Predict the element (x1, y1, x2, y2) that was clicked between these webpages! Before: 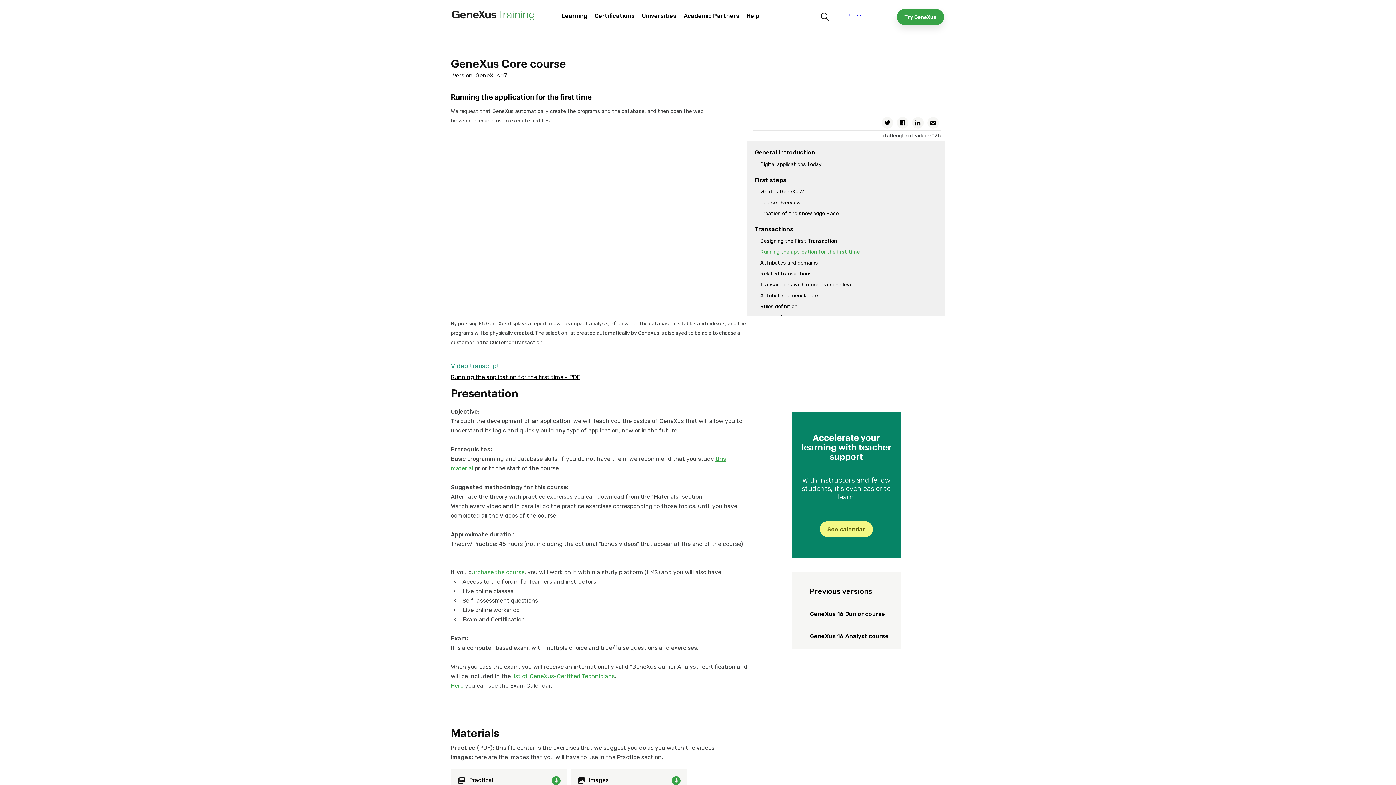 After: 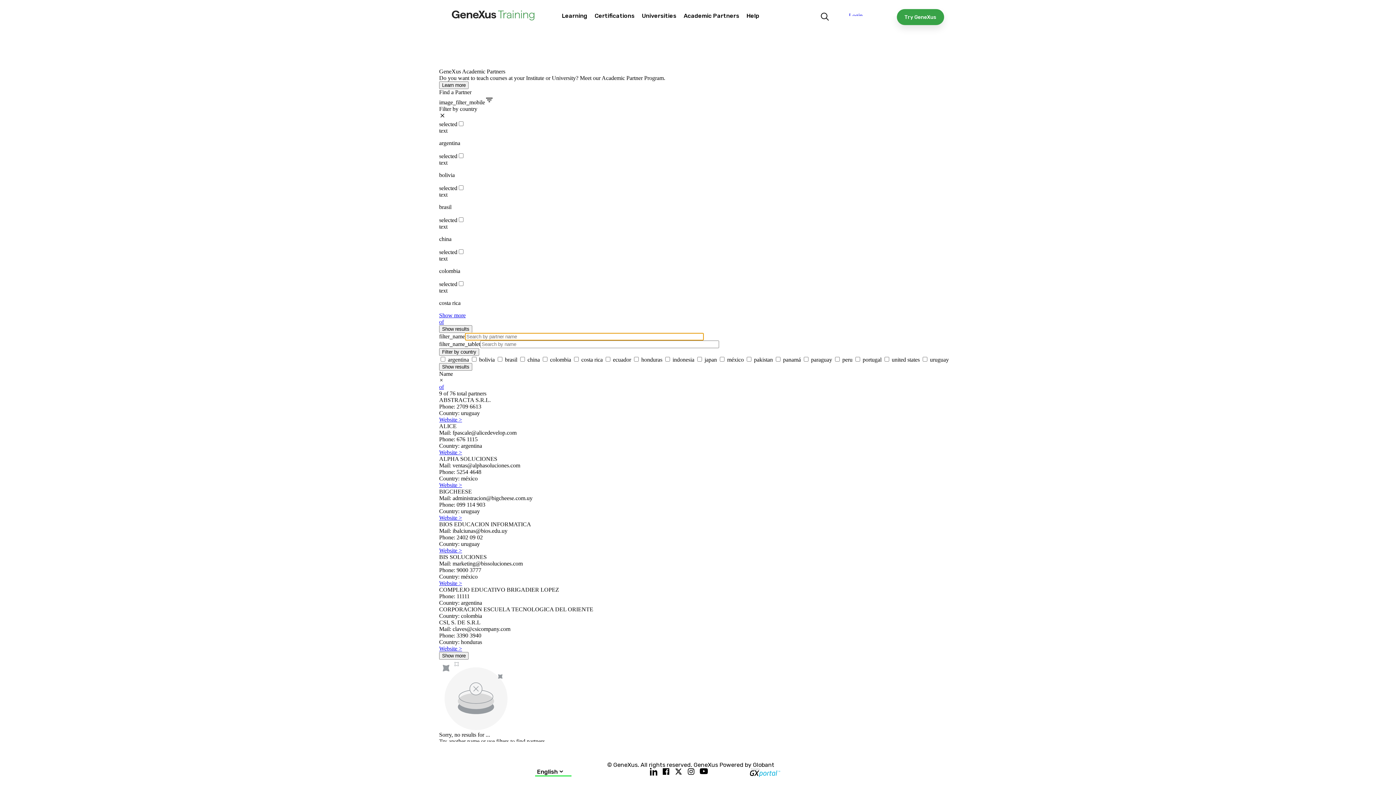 Action: bbox: (683, 5, 739, 26) label: Academic Partners